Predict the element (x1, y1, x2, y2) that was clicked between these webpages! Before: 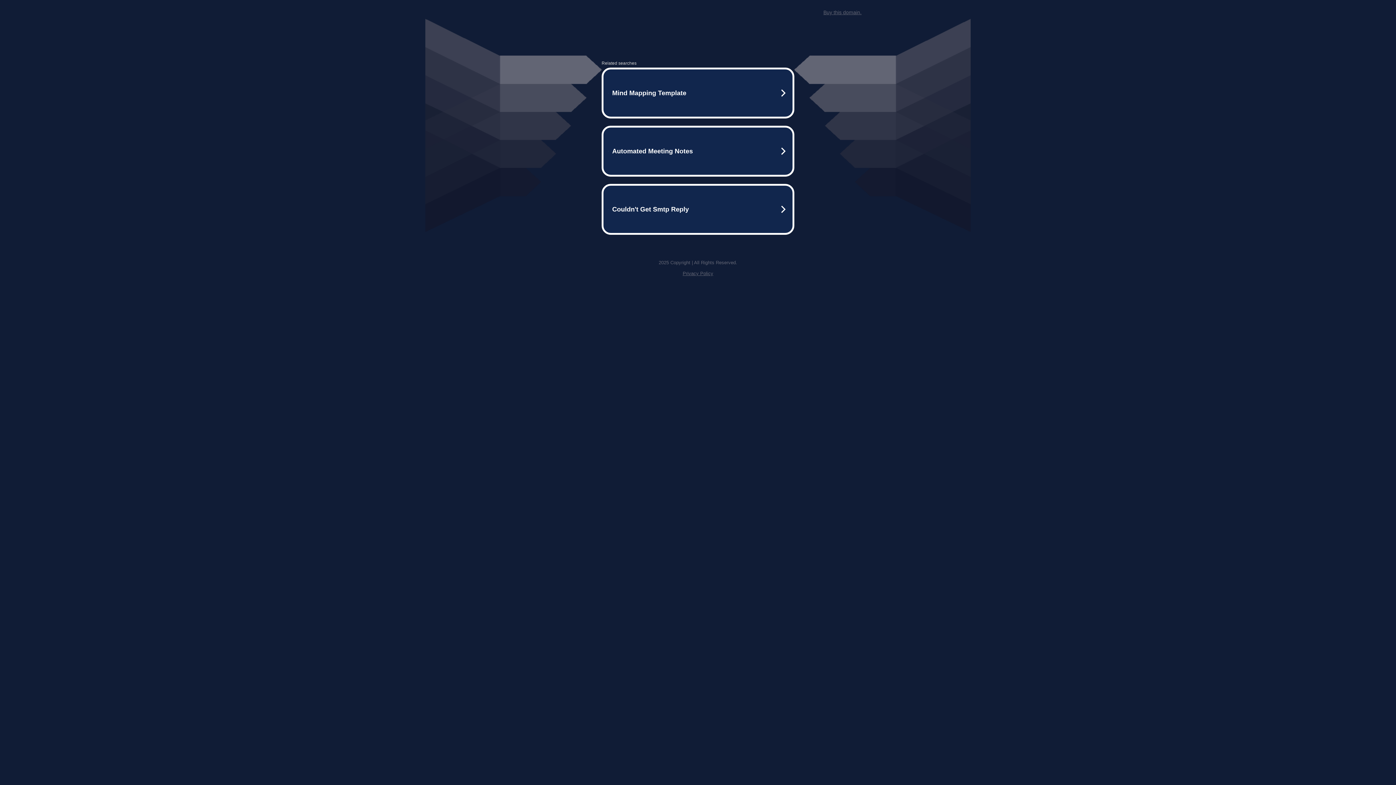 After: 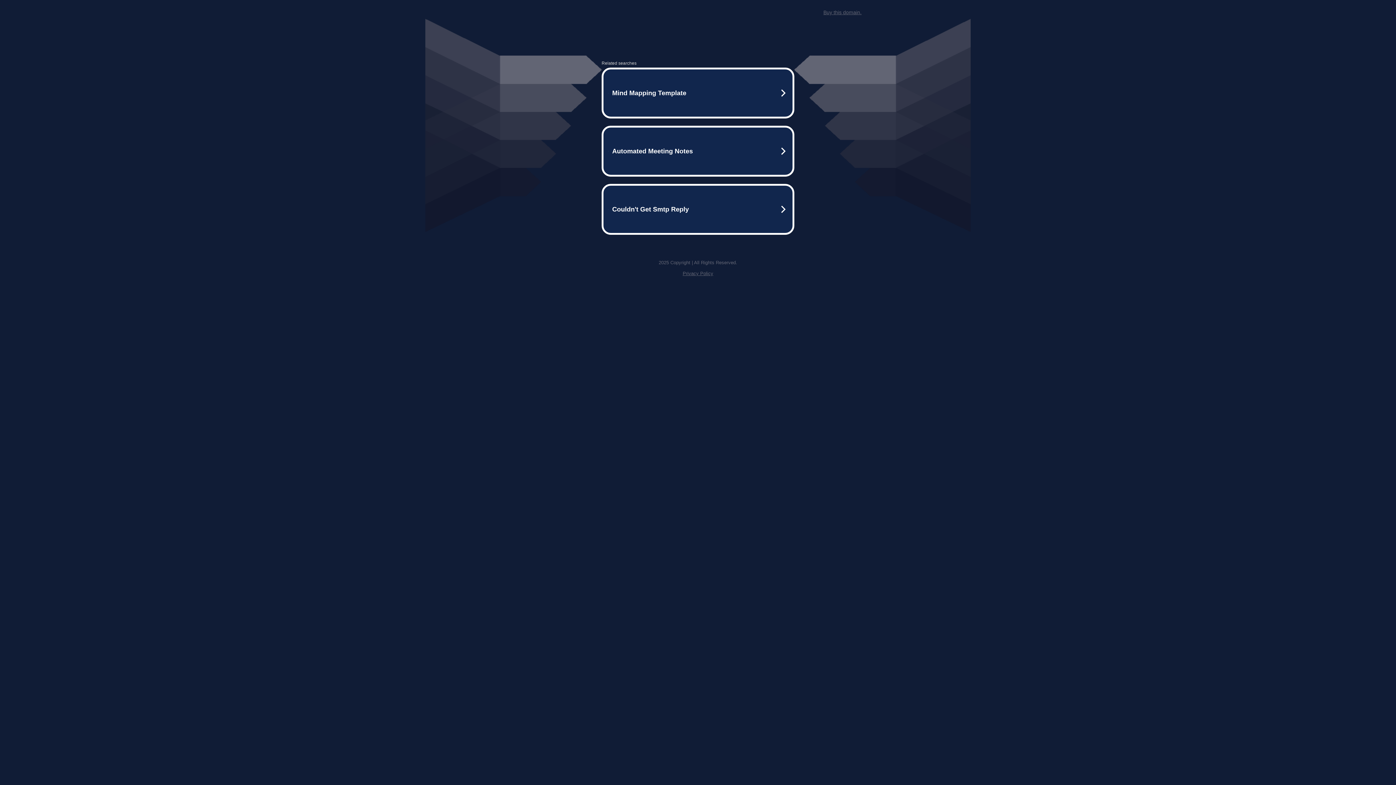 Action: bbox: (823, 9, 861, 15) label: Buy this domain.